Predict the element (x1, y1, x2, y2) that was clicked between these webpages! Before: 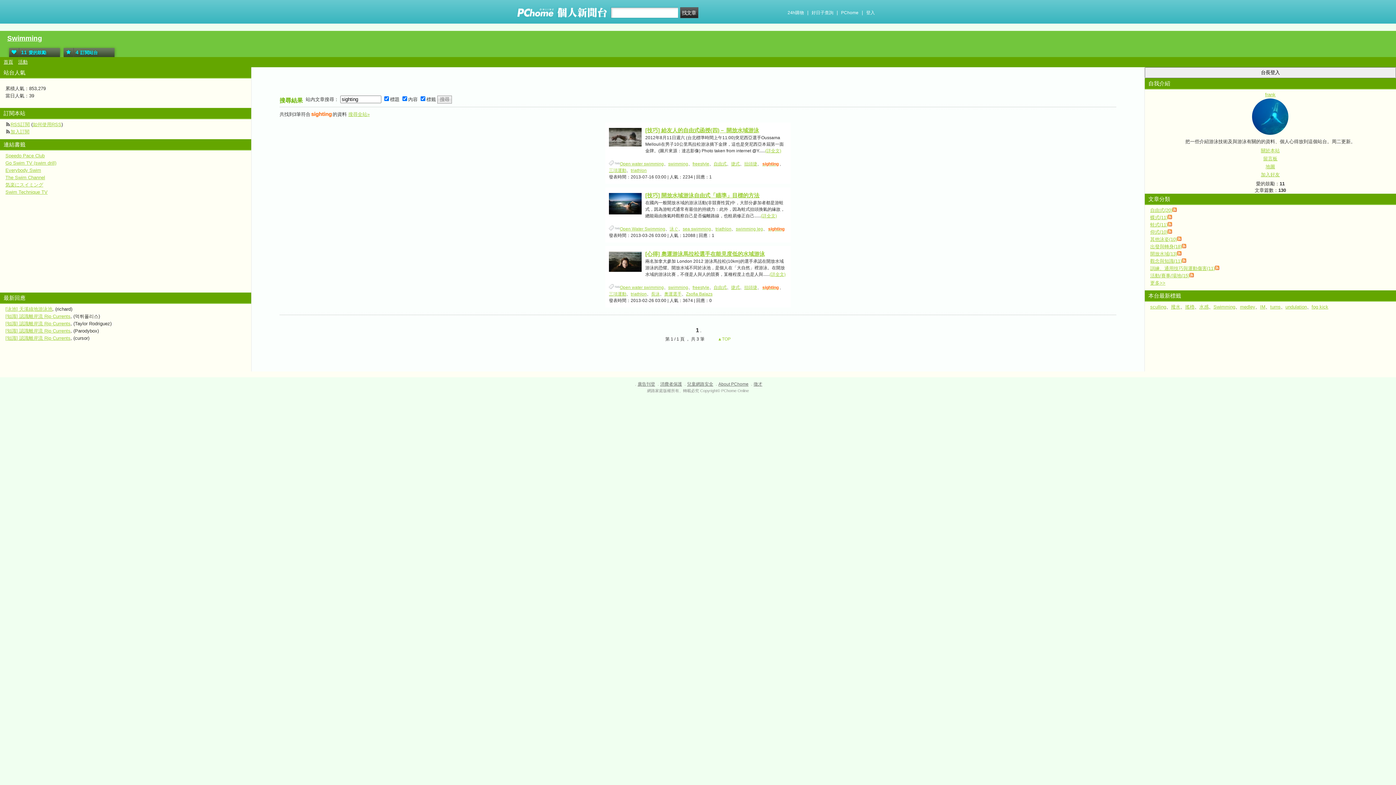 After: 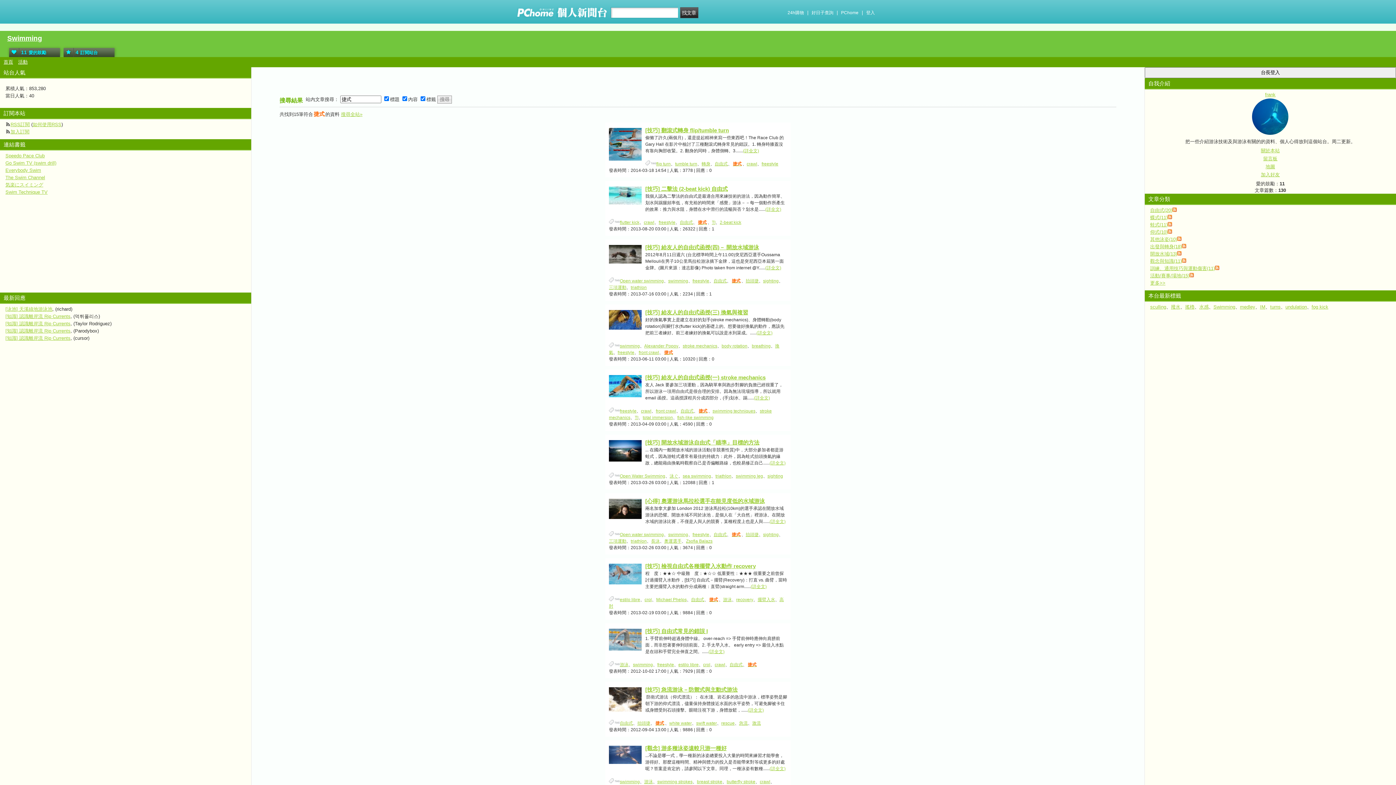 Action: label: 捷式 bbox: (731, 285, 740, 290)